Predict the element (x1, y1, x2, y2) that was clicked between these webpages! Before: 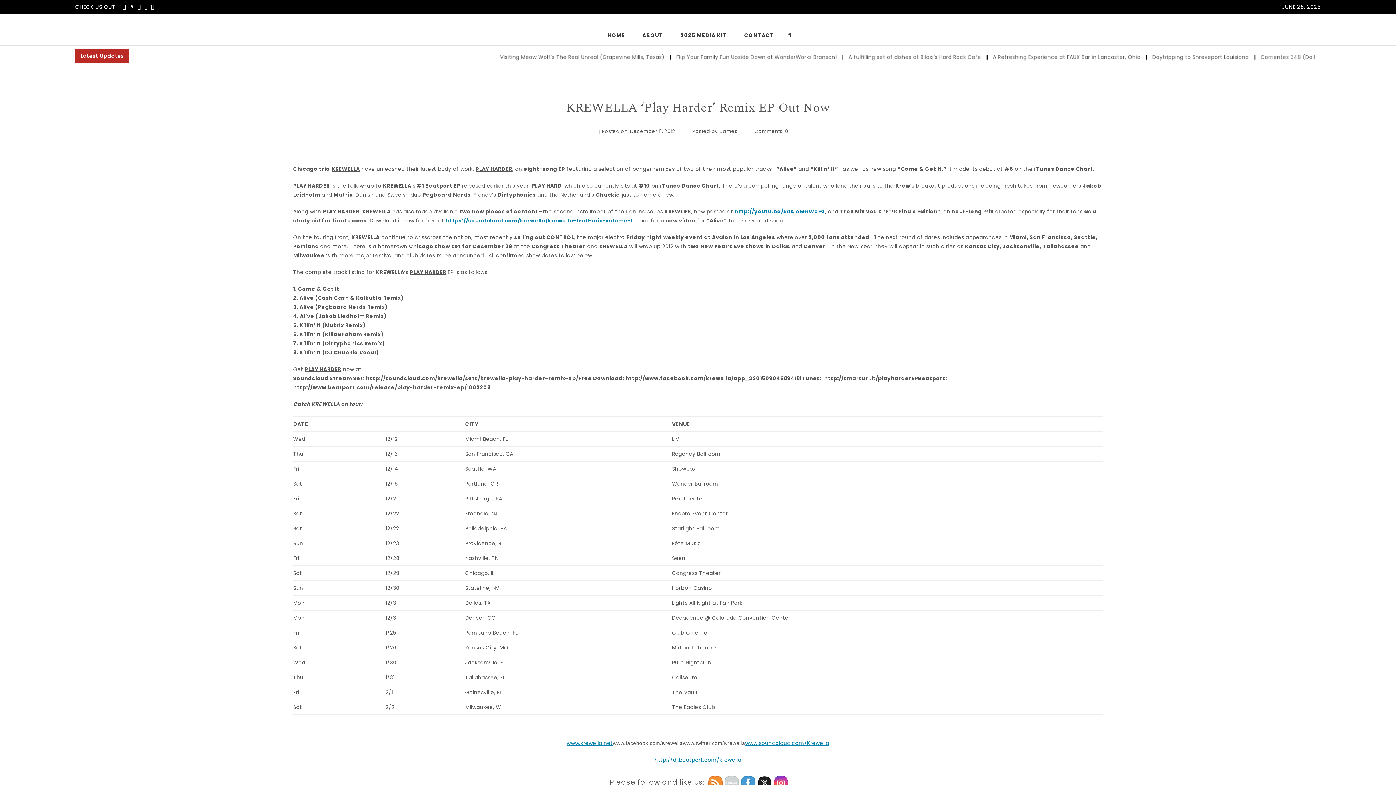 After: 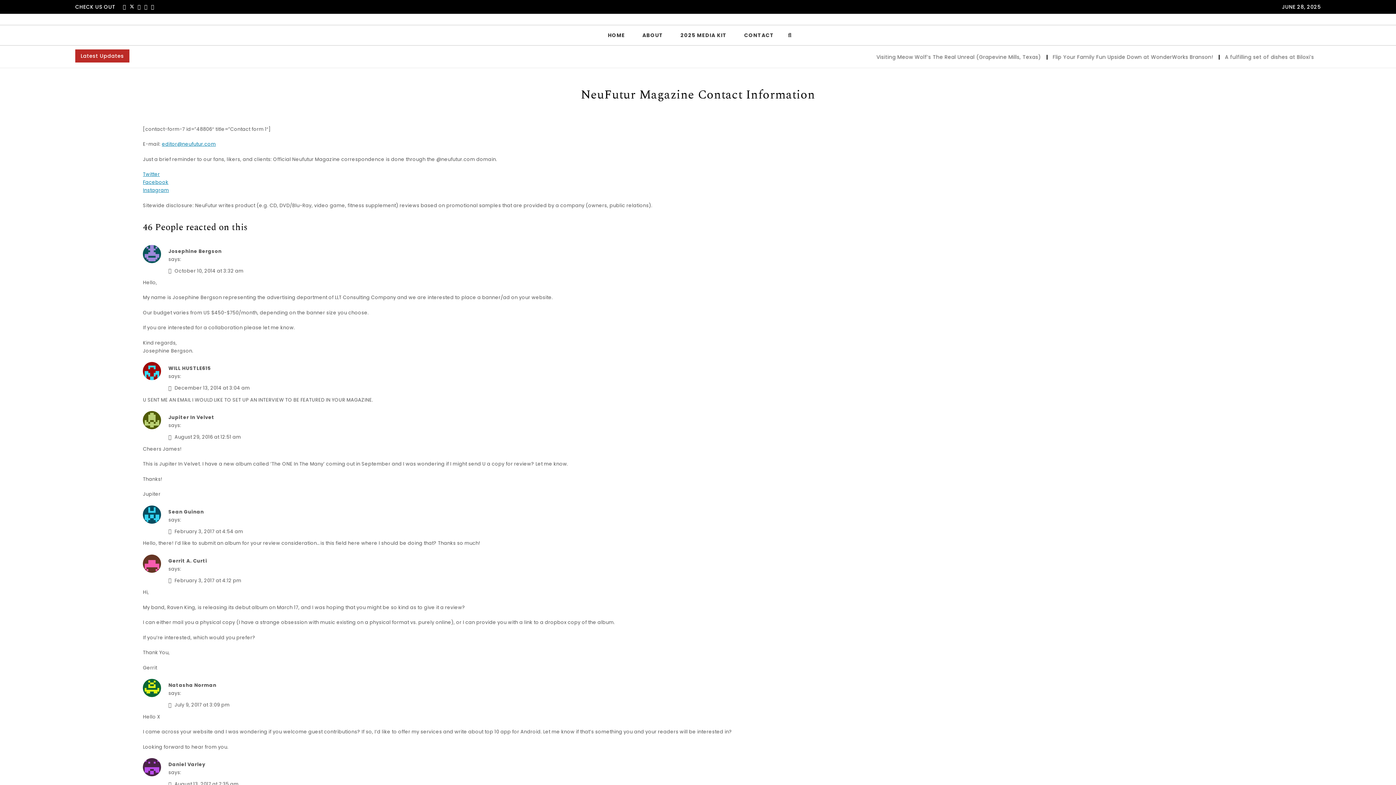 Action: label: CONTACT bbox: (735, 25, 782, 45)